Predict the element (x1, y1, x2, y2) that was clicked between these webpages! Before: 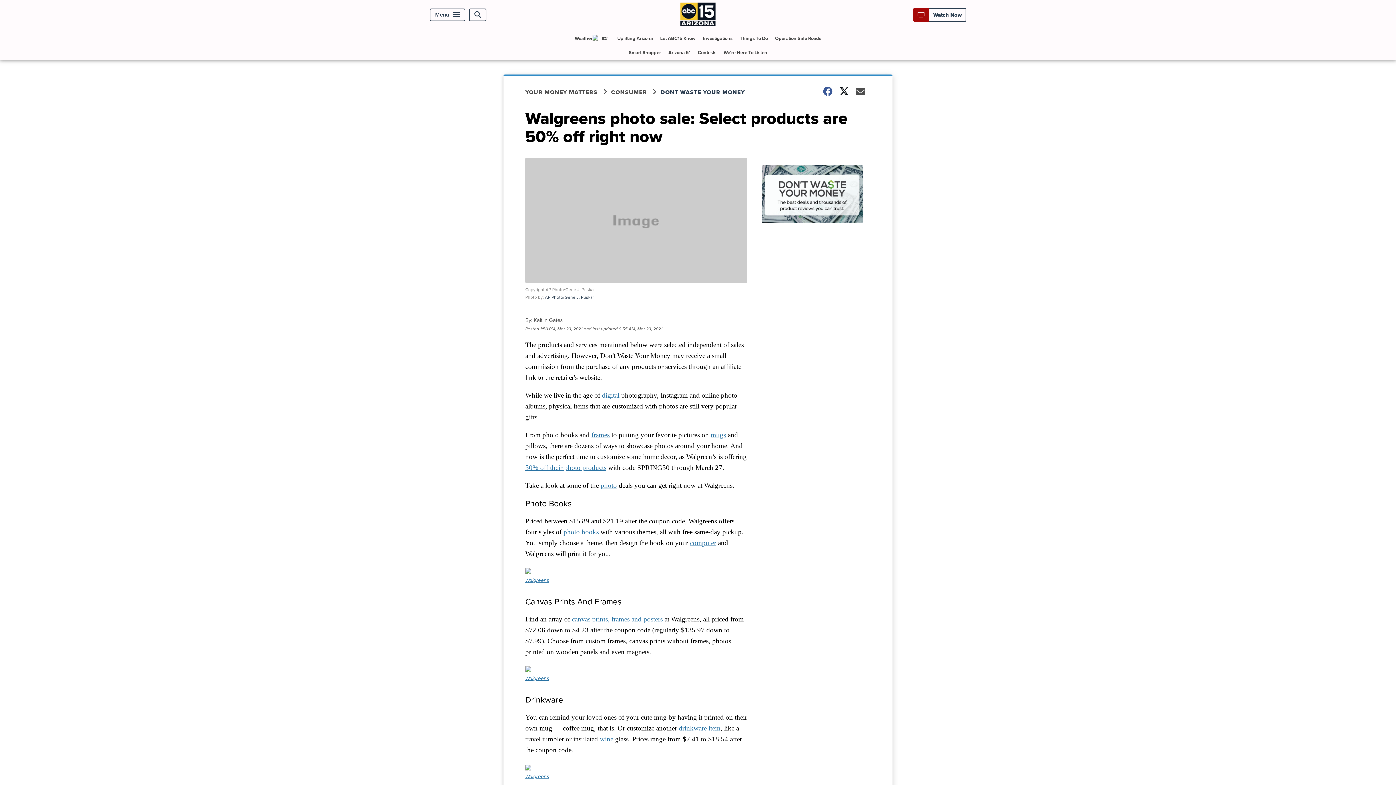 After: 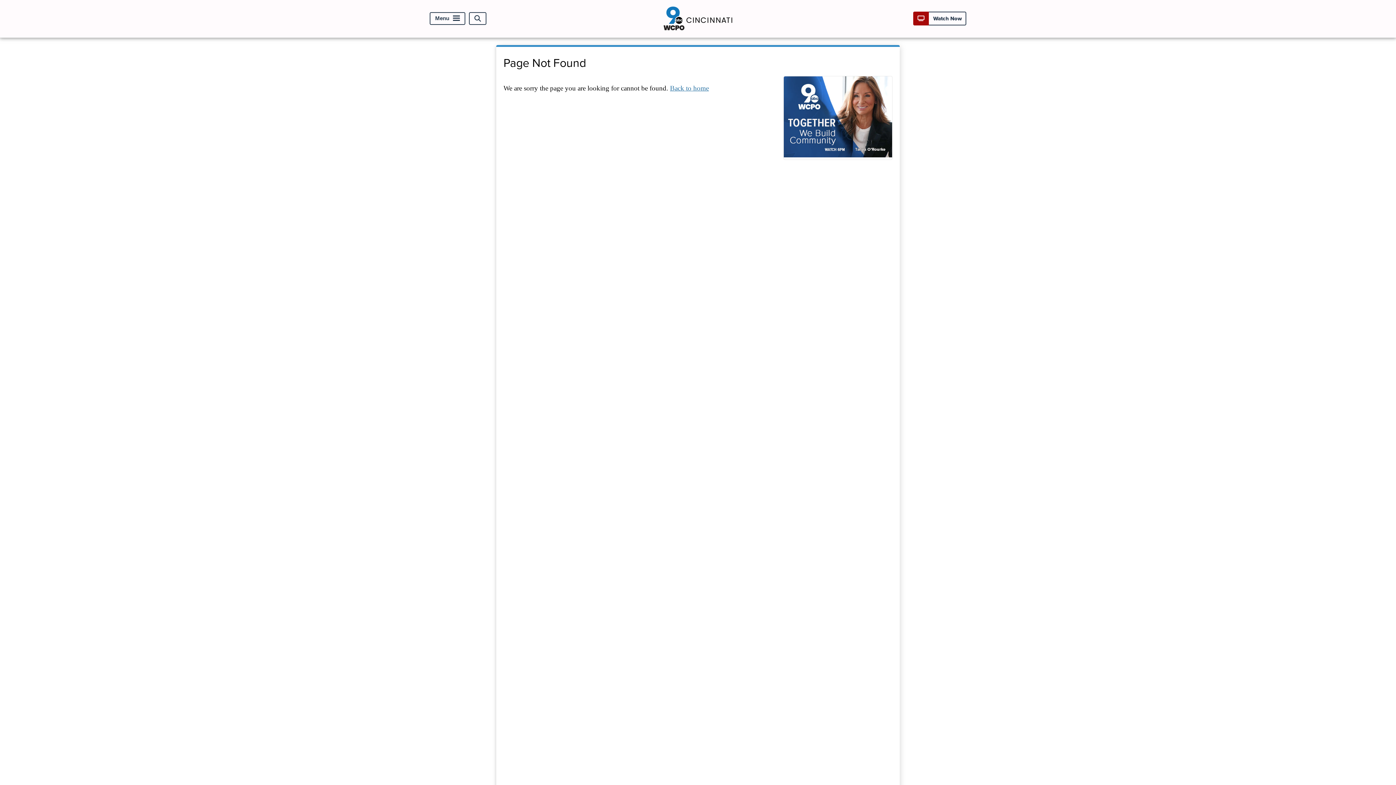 Action: label: digital bbox: (602, 391, 619, 399)